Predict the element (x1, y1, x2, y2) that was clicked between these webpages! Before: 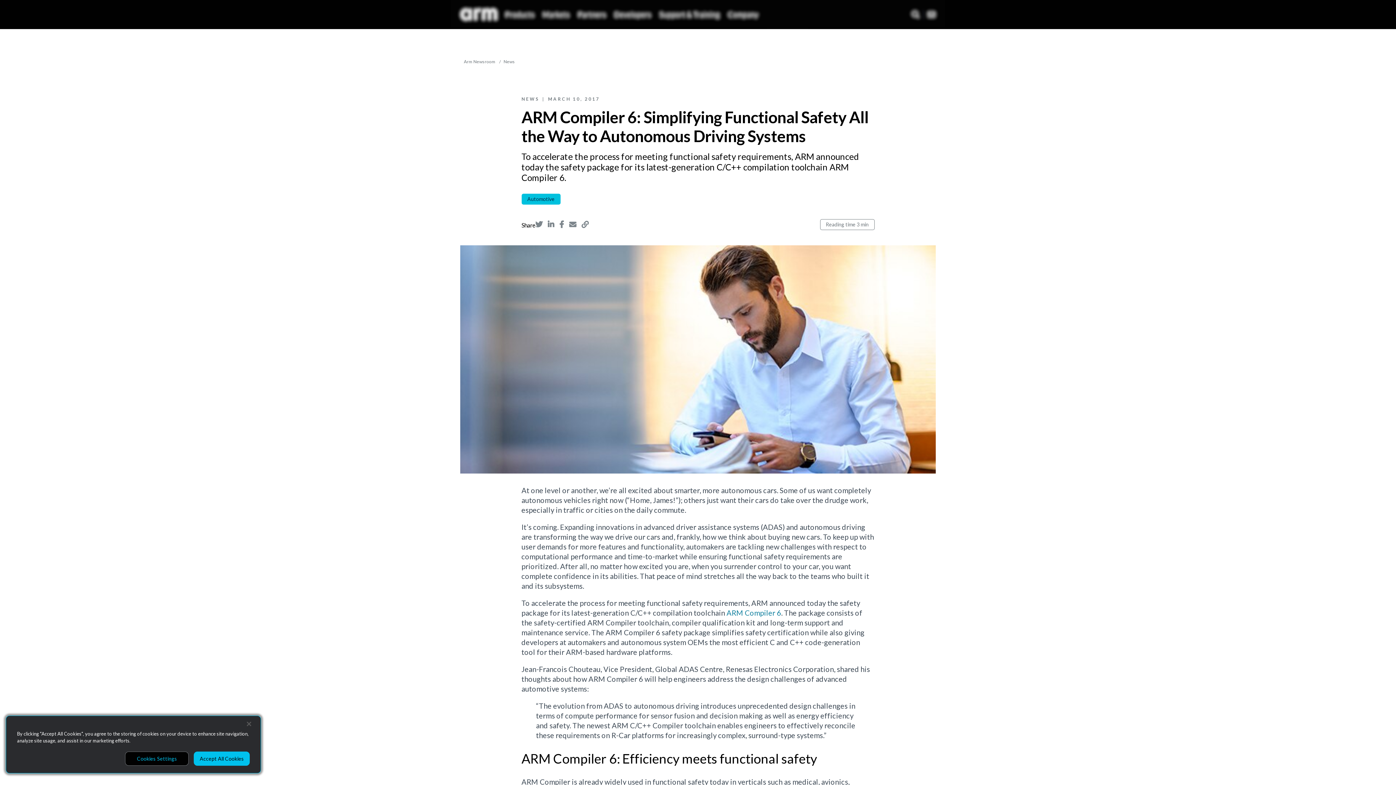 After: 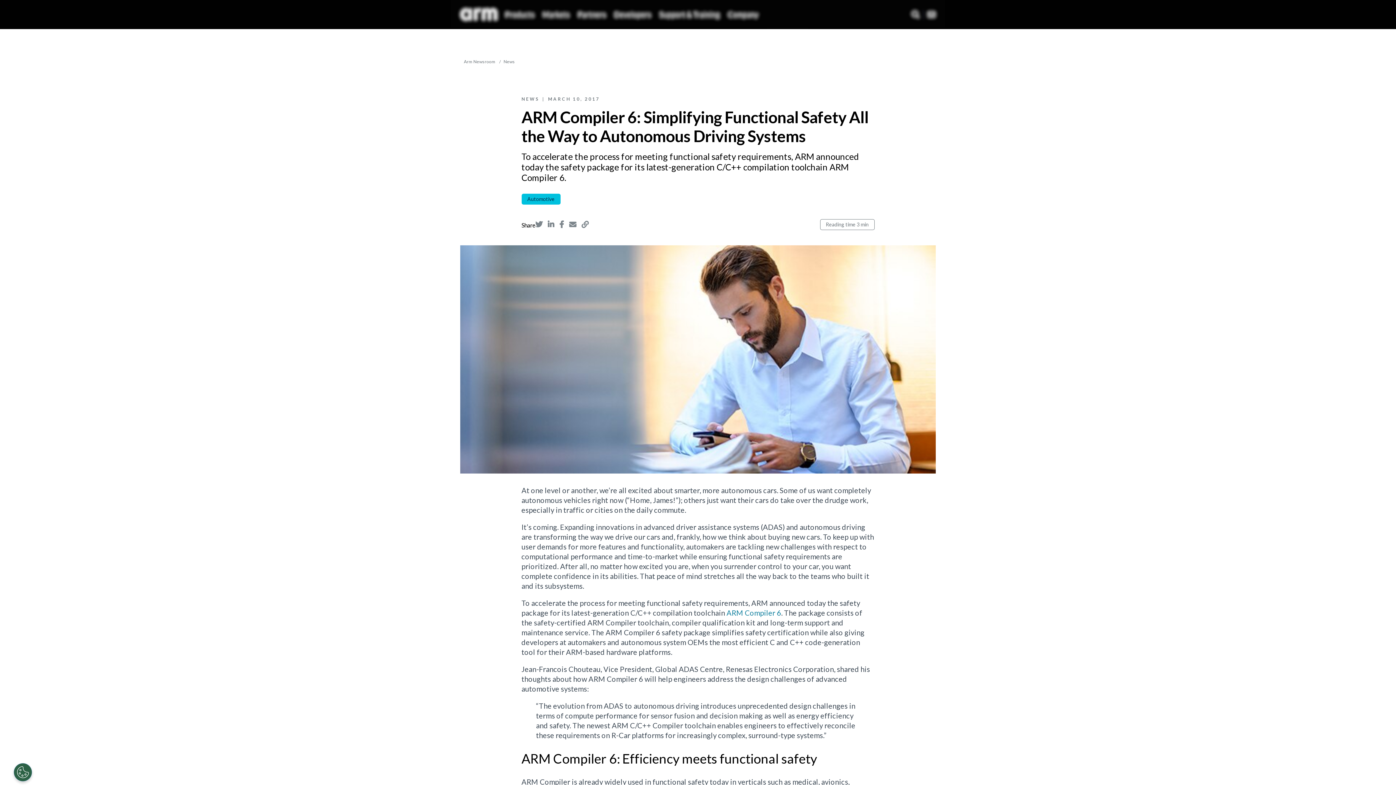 Action: label: Close bbox: (241, 716, 257, 732)